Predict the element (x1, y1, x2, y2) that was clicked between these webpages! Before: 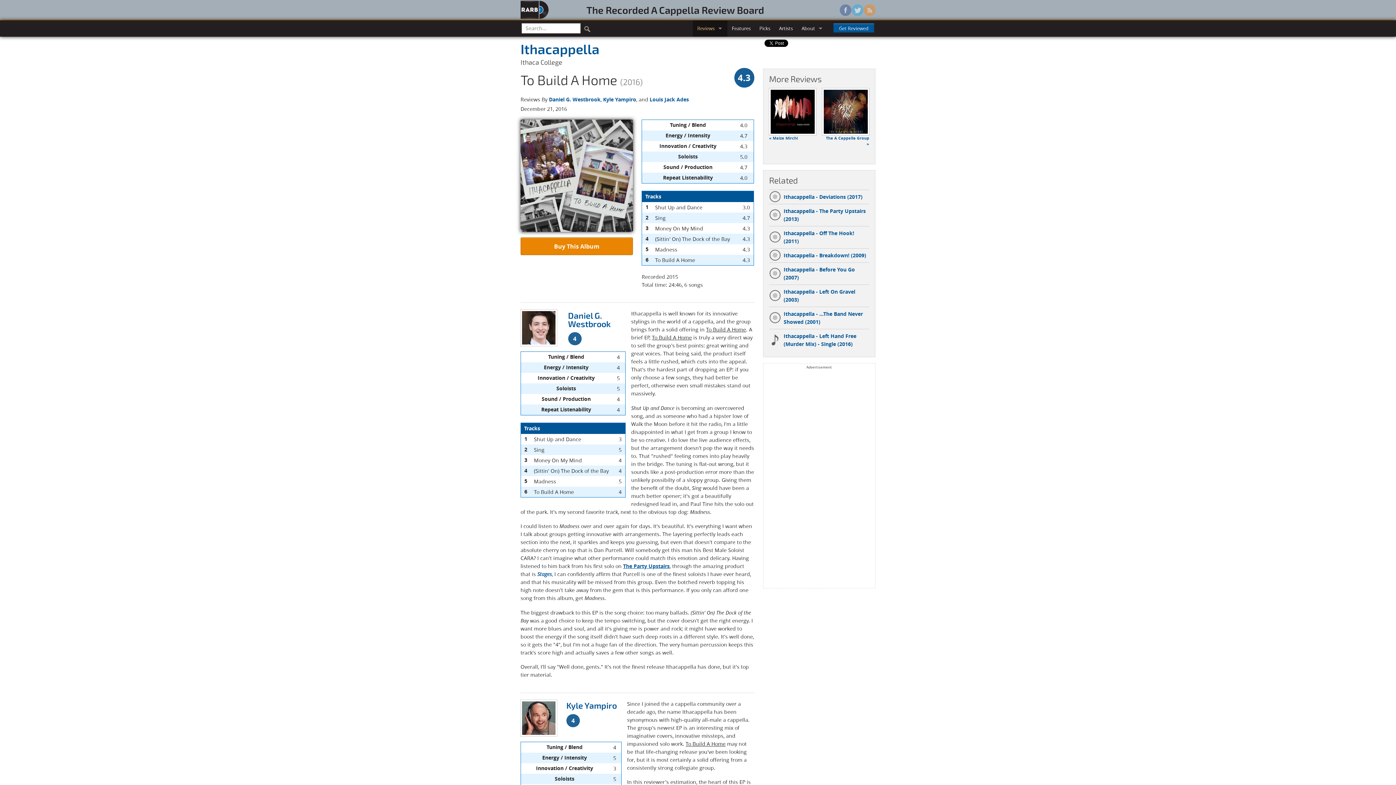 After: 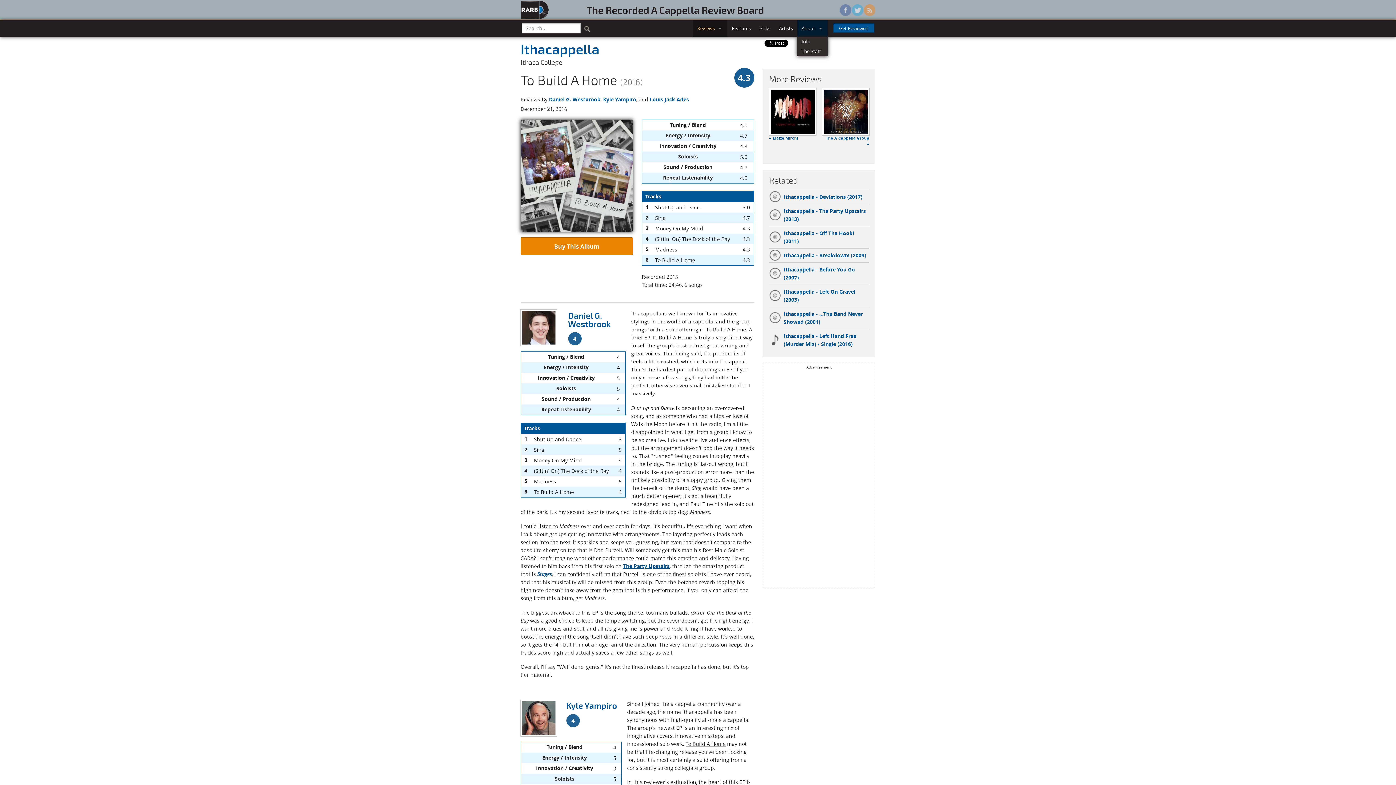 Action: label: About bbox: (797, 20, 828, 36)